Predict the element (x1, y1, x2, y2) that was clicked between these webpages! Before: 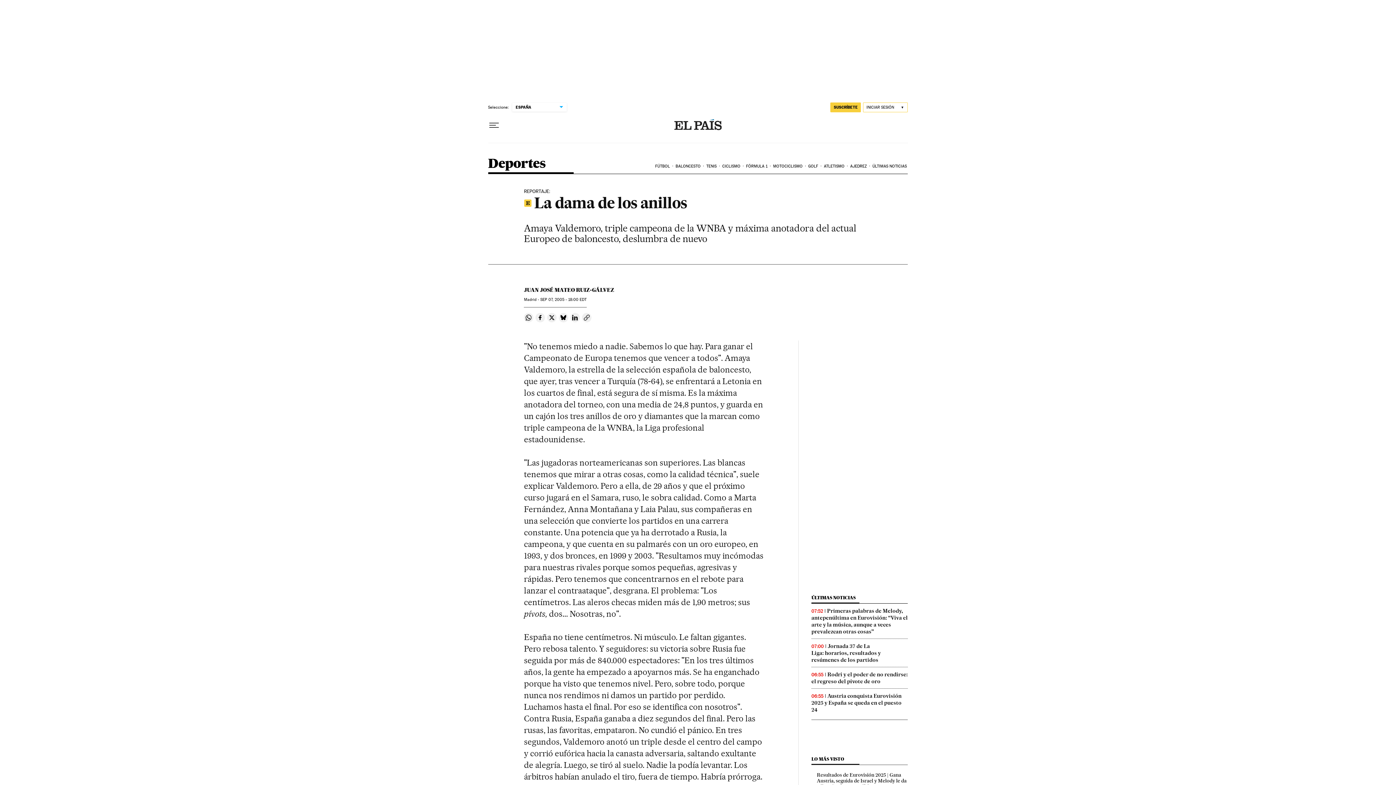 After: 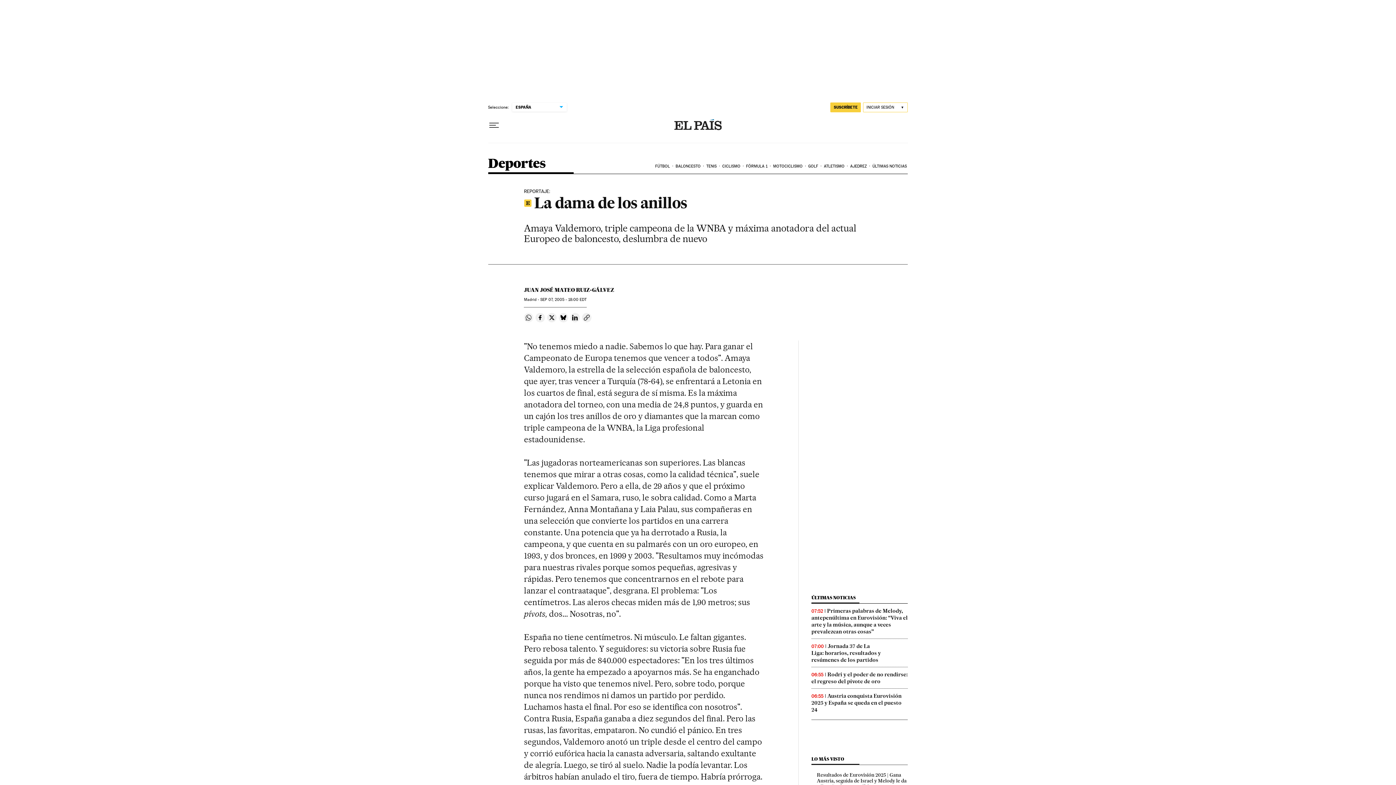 Action: bbox: (524, 313, 533, 322) label: Compartir en Whatsapp